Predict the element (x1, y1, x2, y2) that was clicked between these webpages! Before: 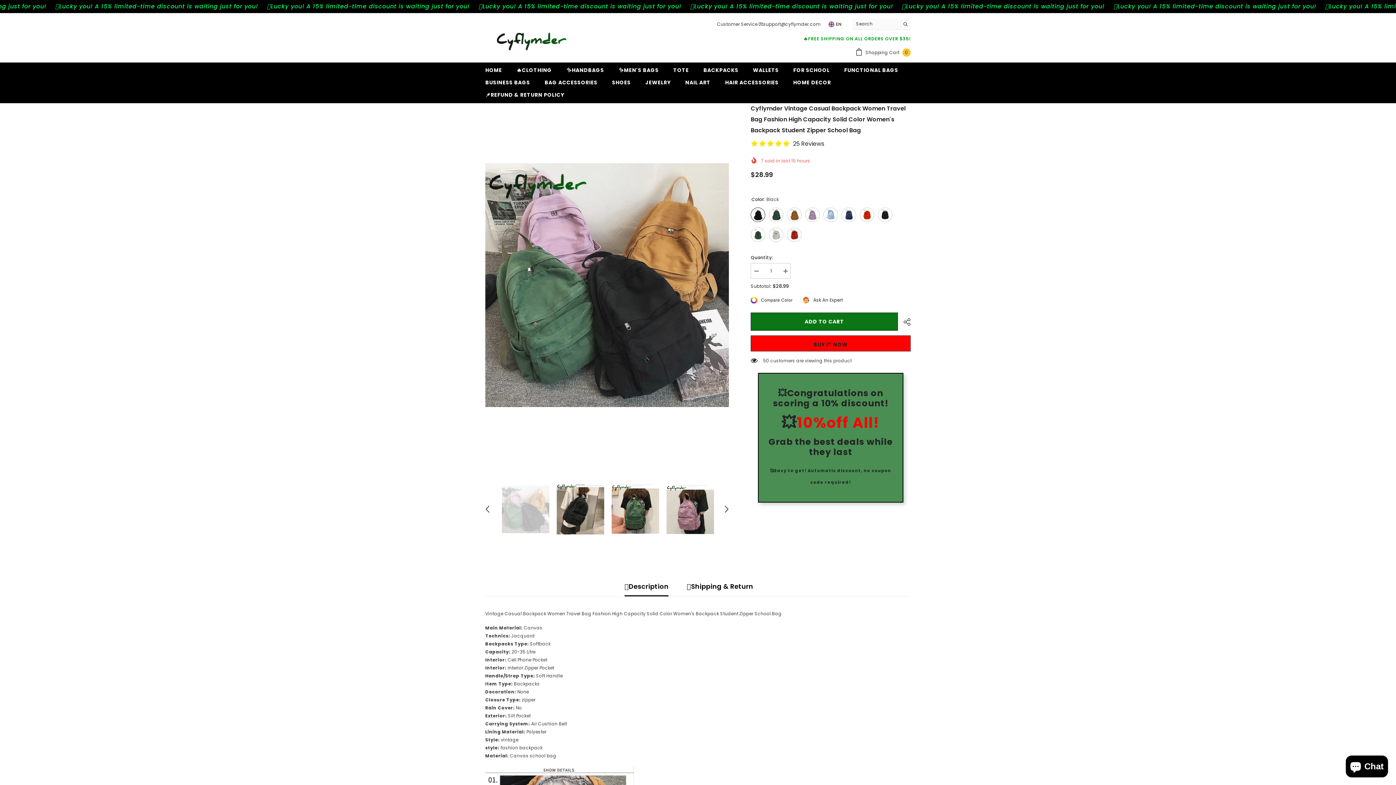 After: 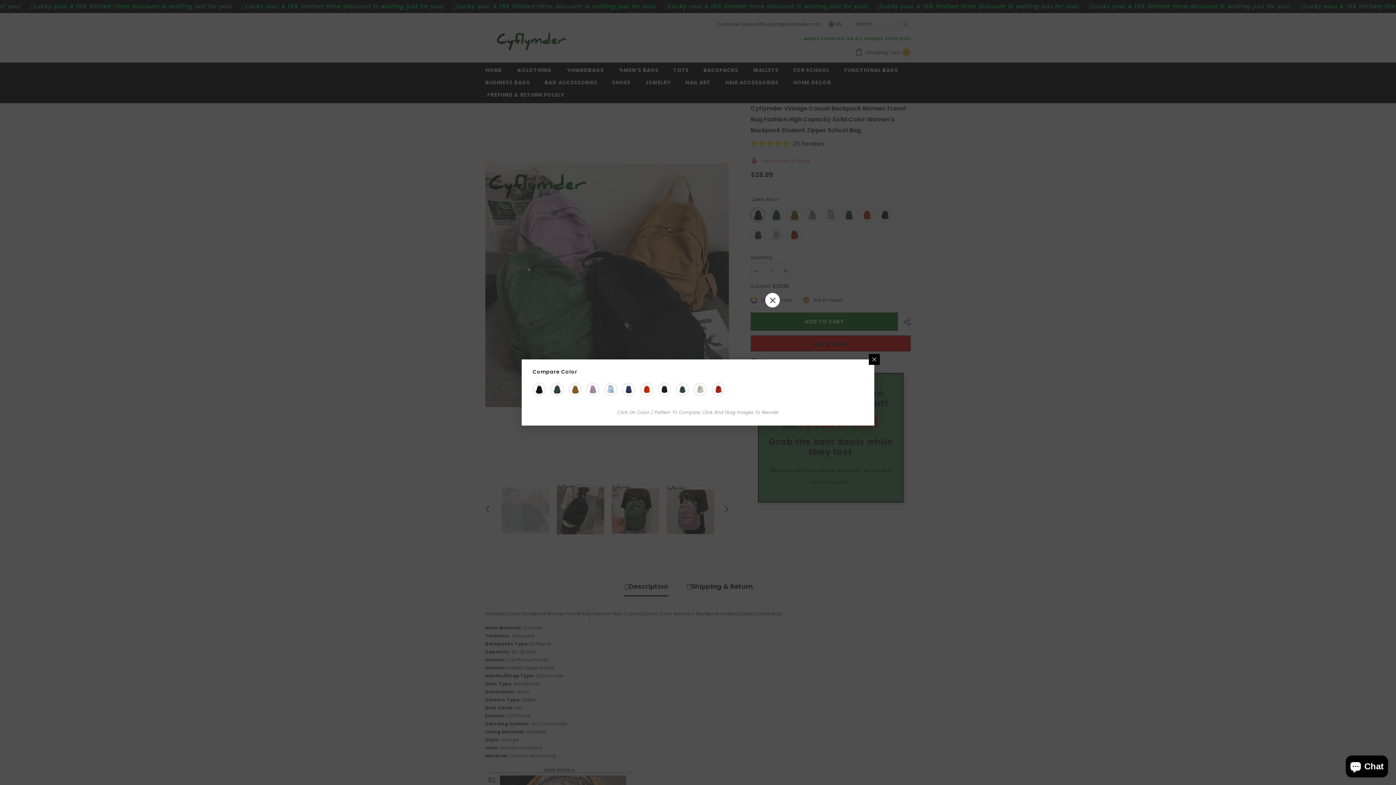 Action: label: Compare Color bbox: (750, 296, 794, 304)